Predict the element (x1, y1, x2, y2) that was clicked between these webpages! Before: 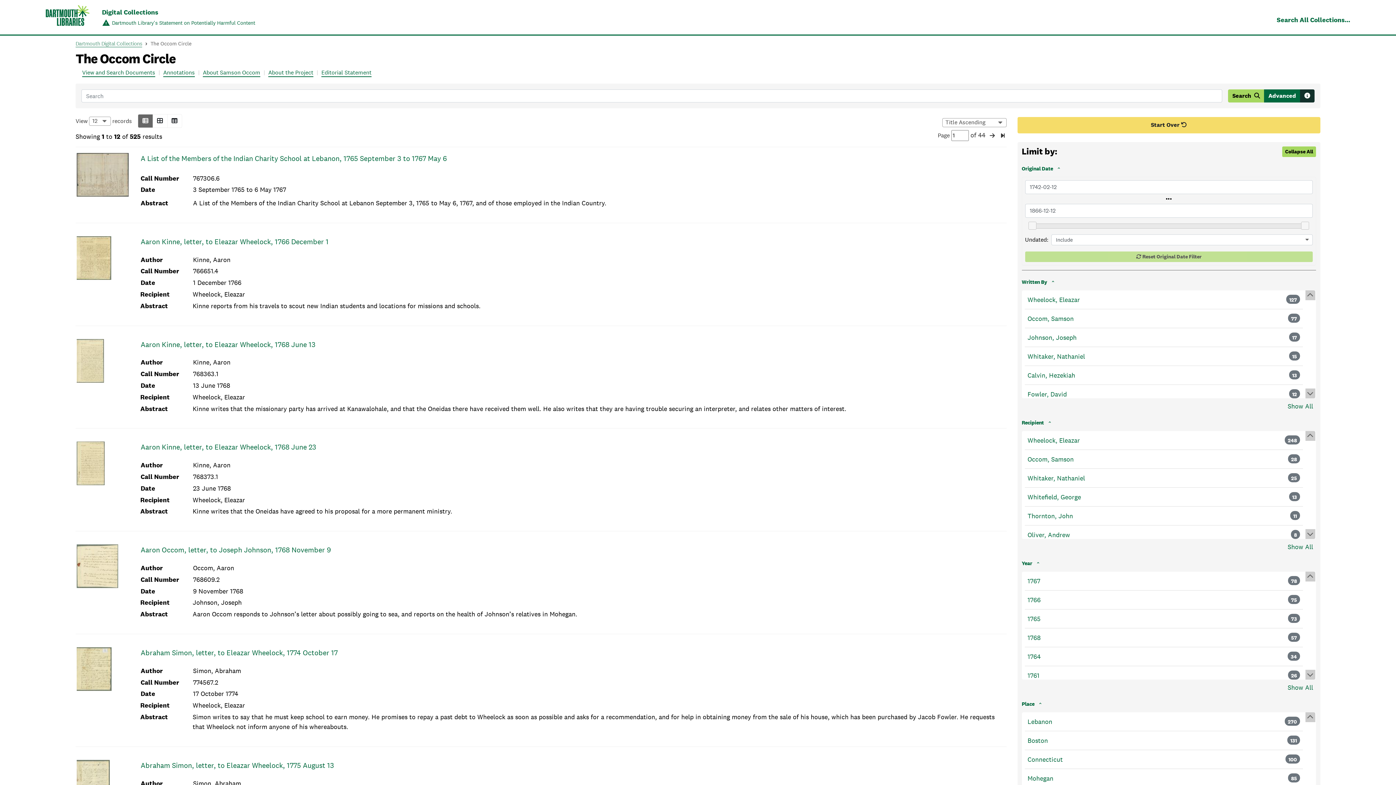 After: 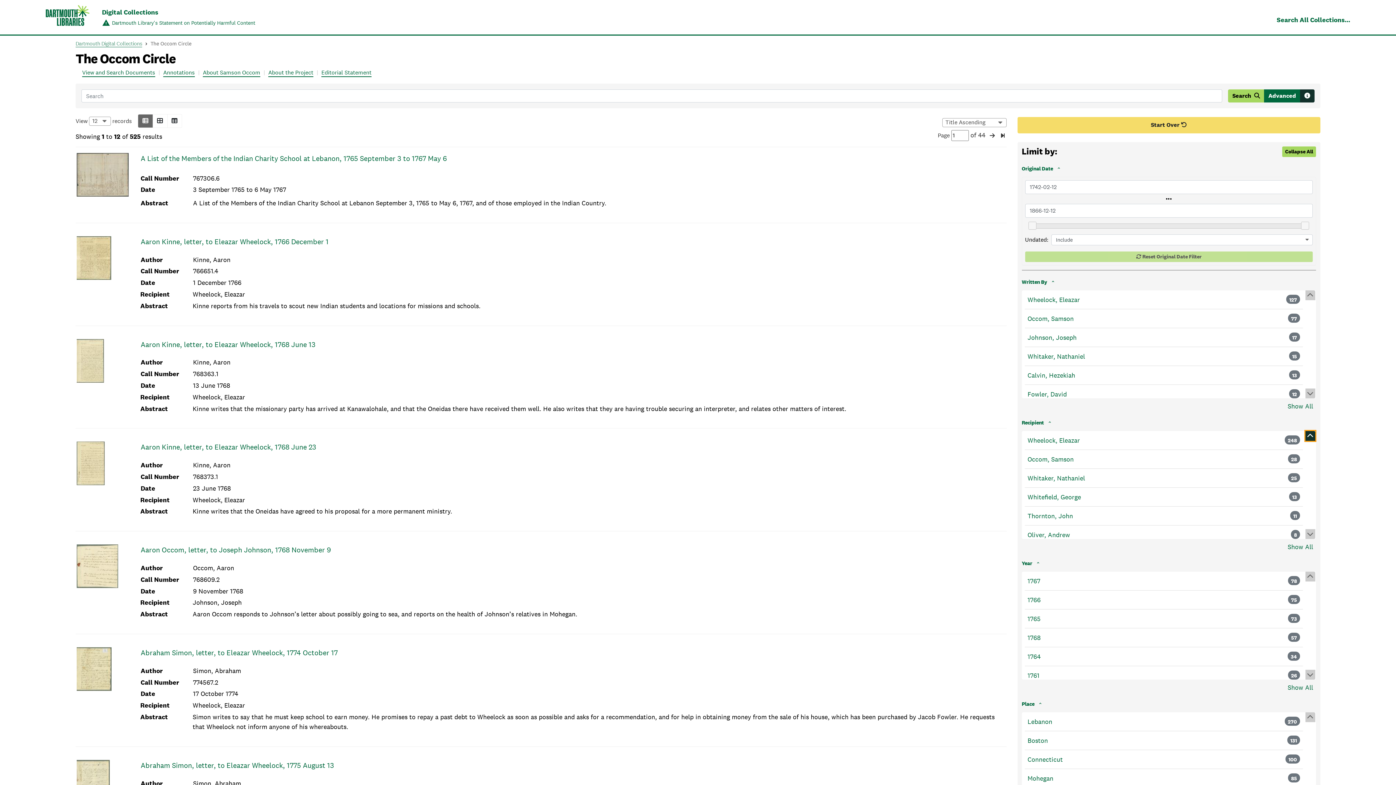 Action: bbox: (1305, 431, 1315, 441)